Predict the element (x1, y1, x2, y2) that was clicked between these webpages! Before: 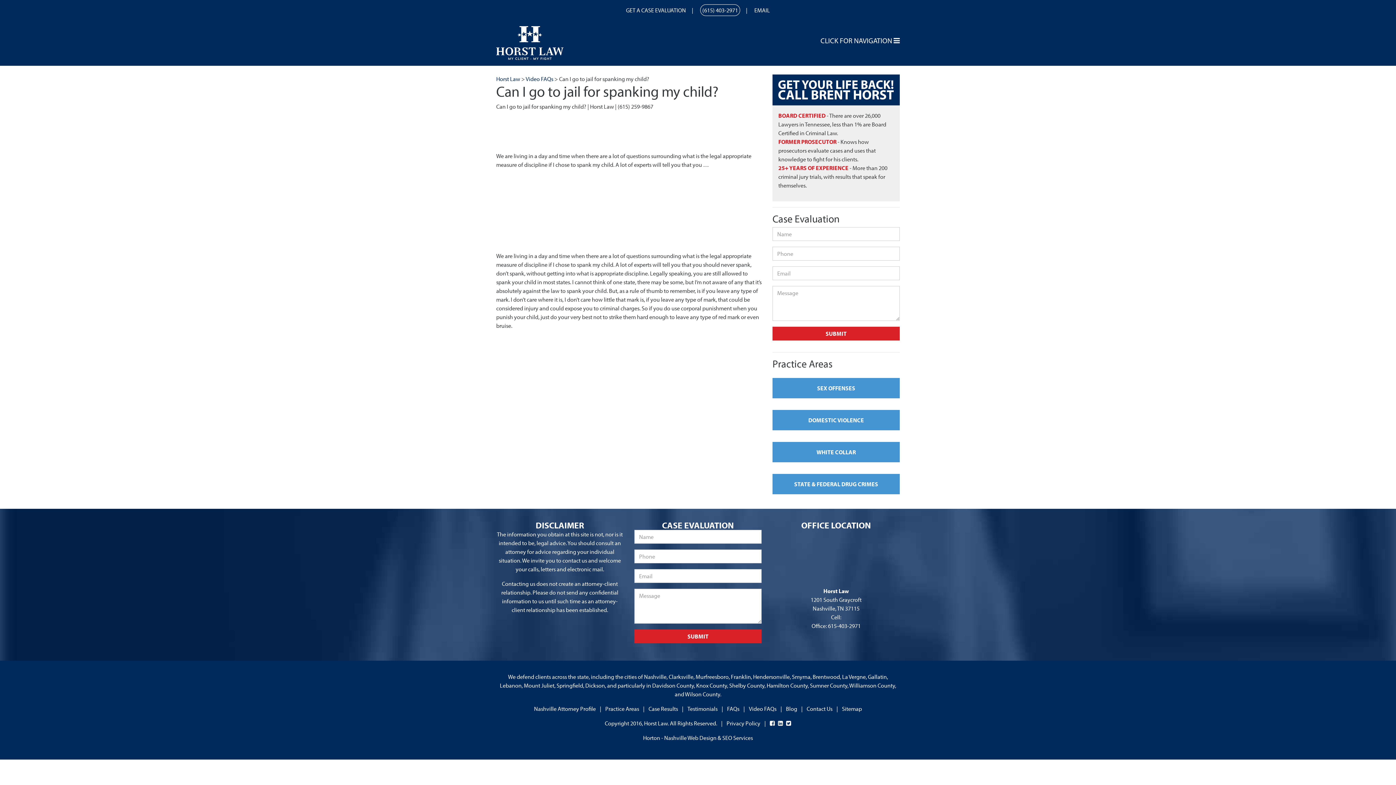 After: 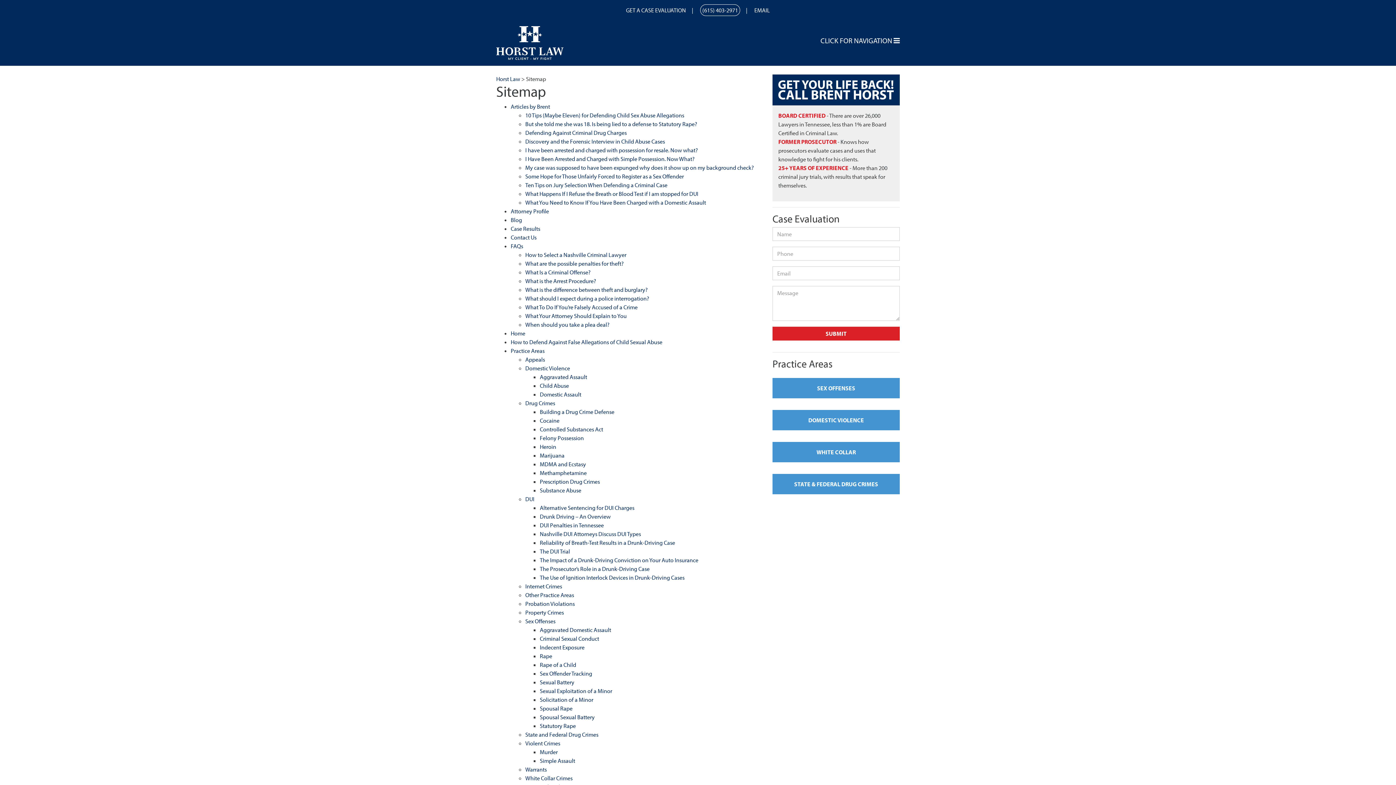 Action: label: Sitemap bbox: (842, 705, 862, 712)